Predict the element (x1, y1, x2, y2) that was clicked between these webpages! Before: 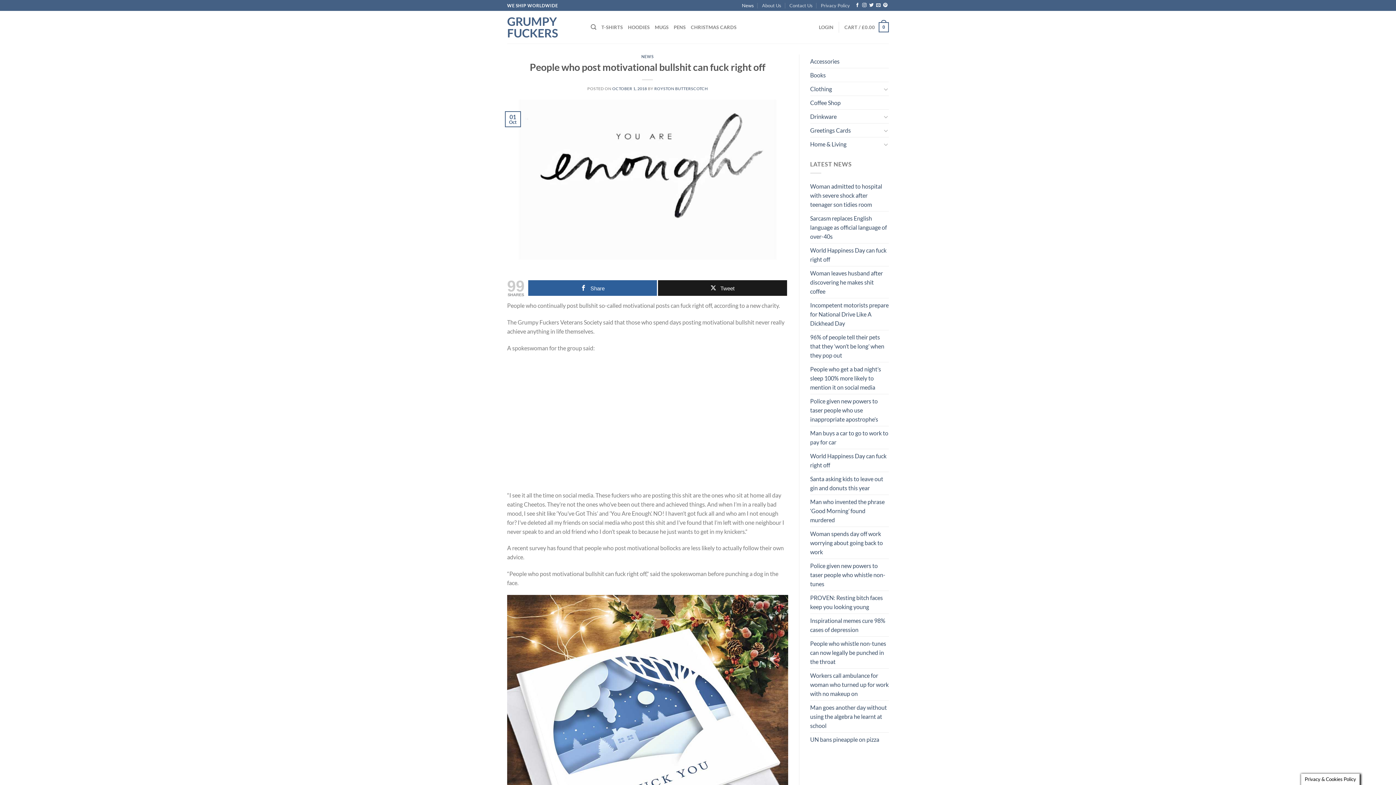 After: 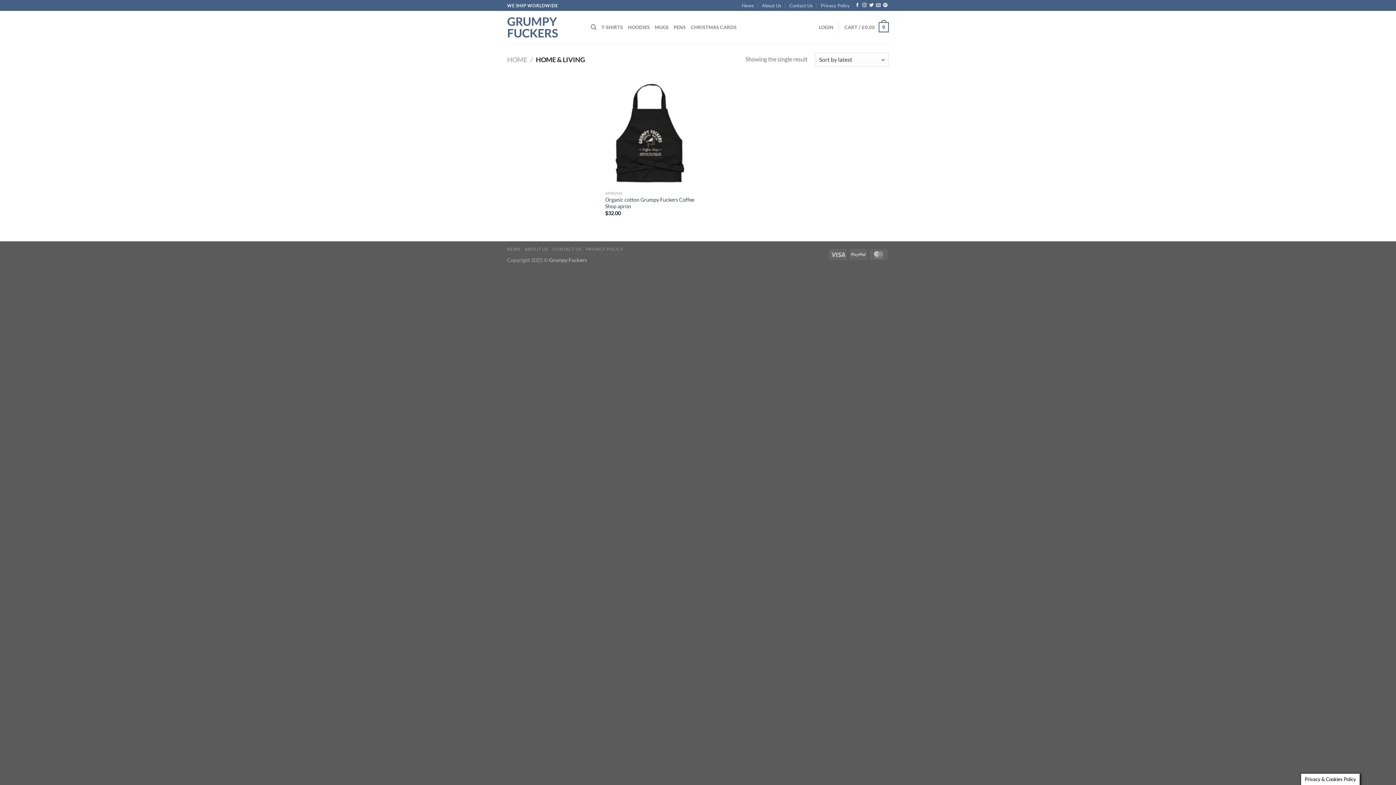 Action: bbox: (810, 137, 881, 150) label: Home & Living